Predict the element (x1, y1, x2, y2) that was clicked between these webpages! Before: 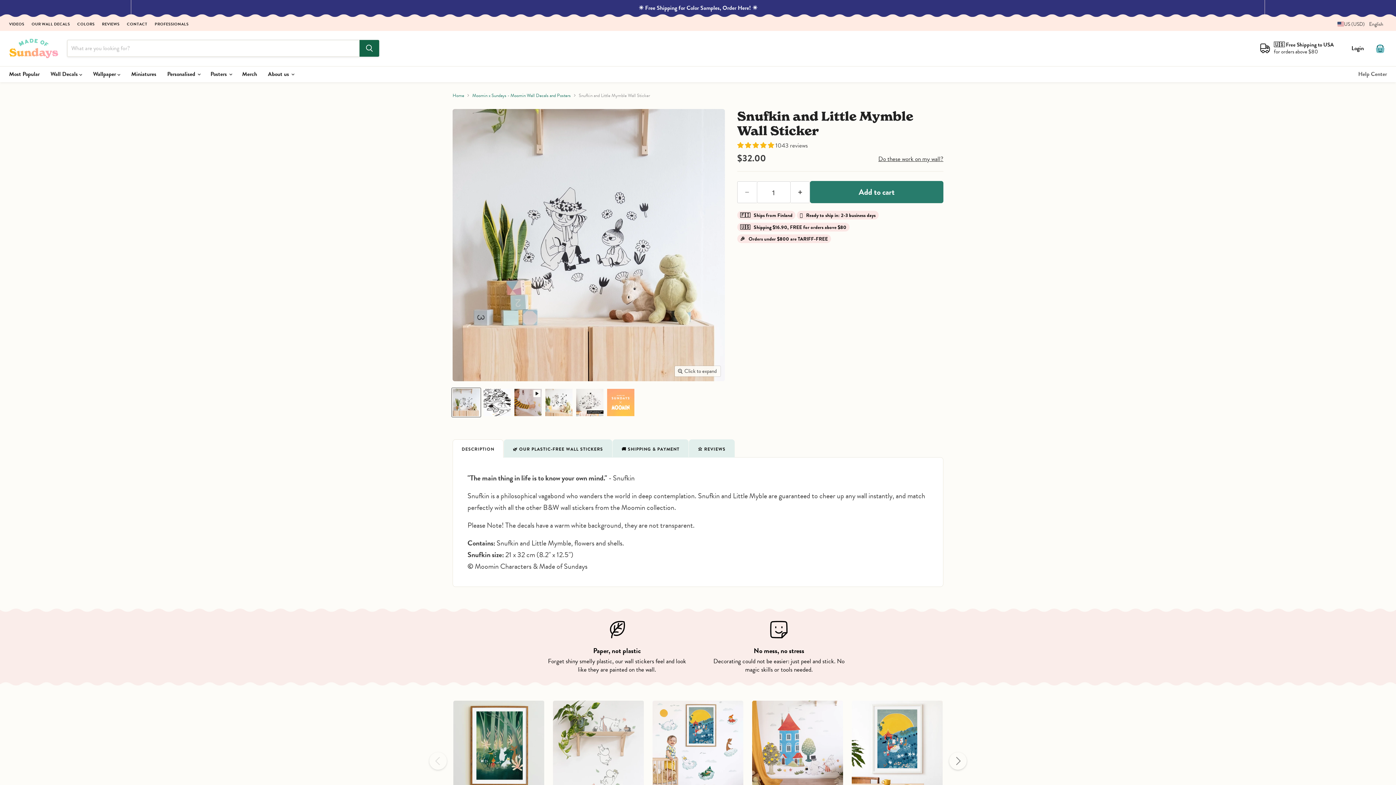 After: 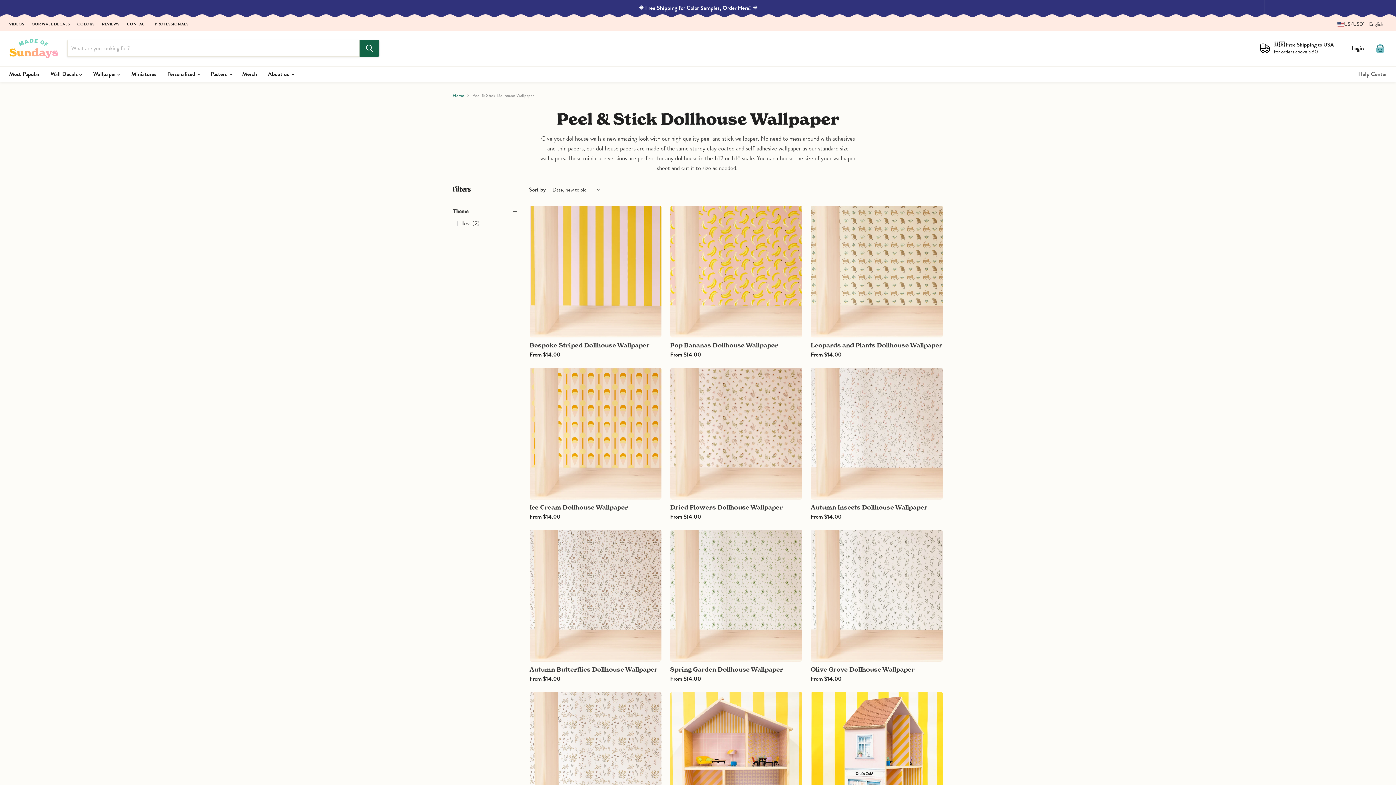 Action: label: Miniatures bbox: (125, 66, 161, 82)